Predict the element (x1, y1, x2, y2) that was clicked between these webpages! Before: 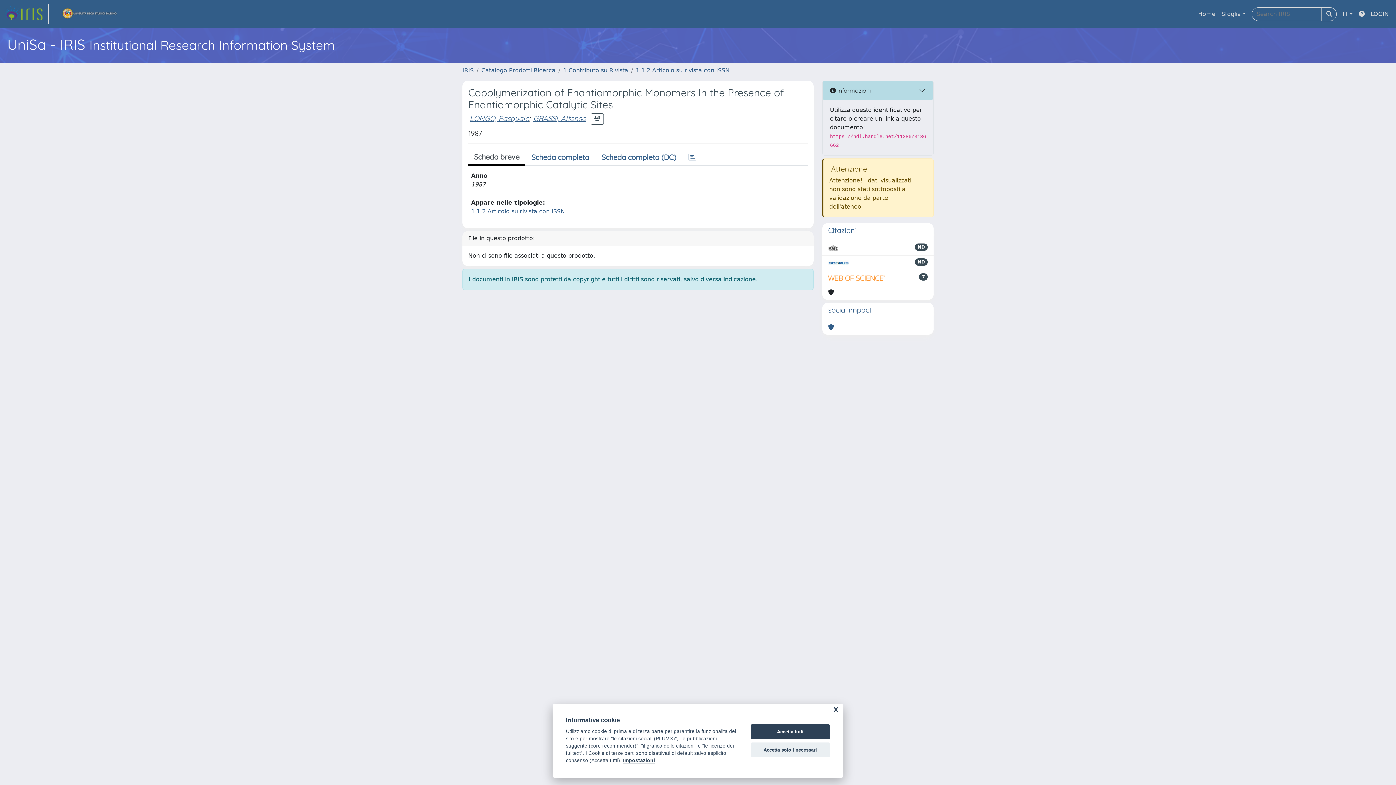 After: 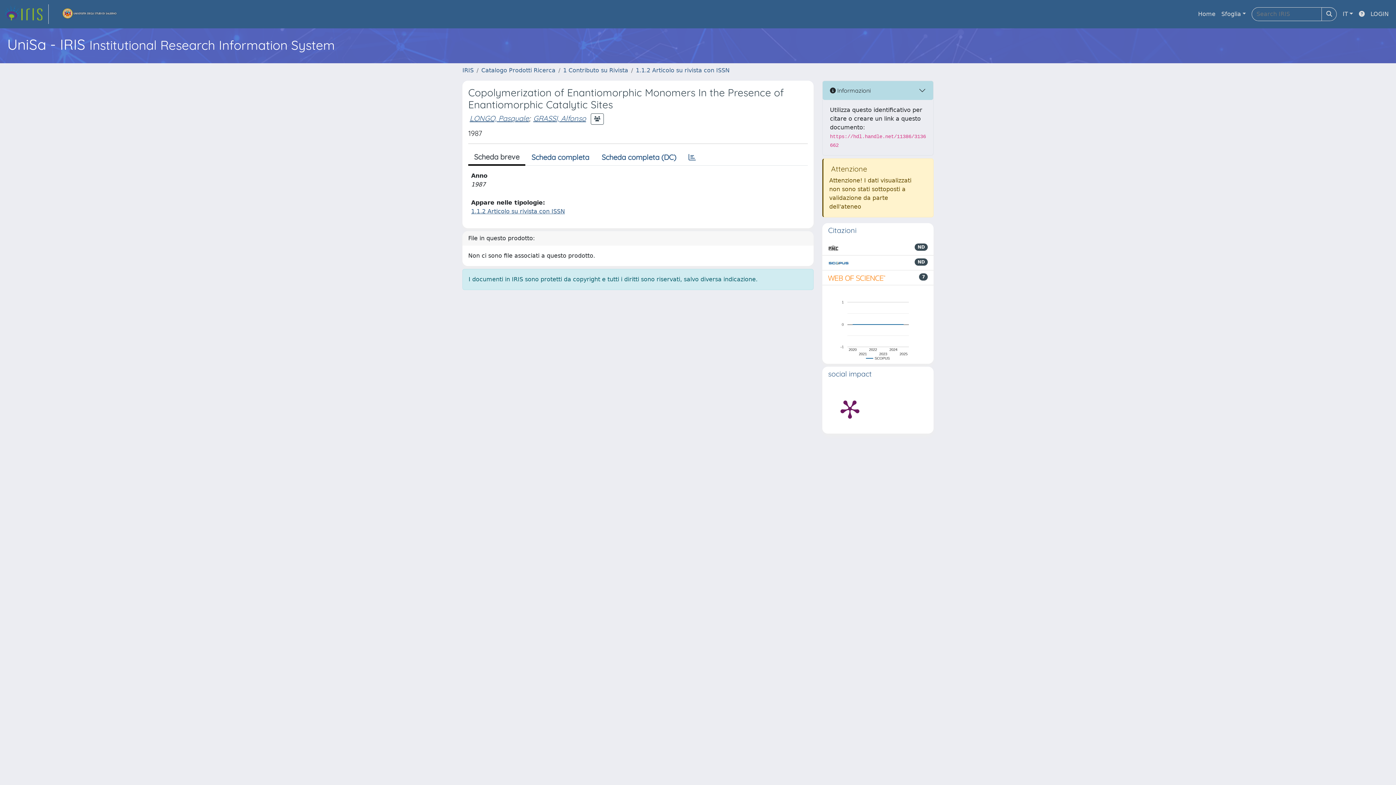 Action: label: Accetta tutti bbox: (750, 724, 830, 739)